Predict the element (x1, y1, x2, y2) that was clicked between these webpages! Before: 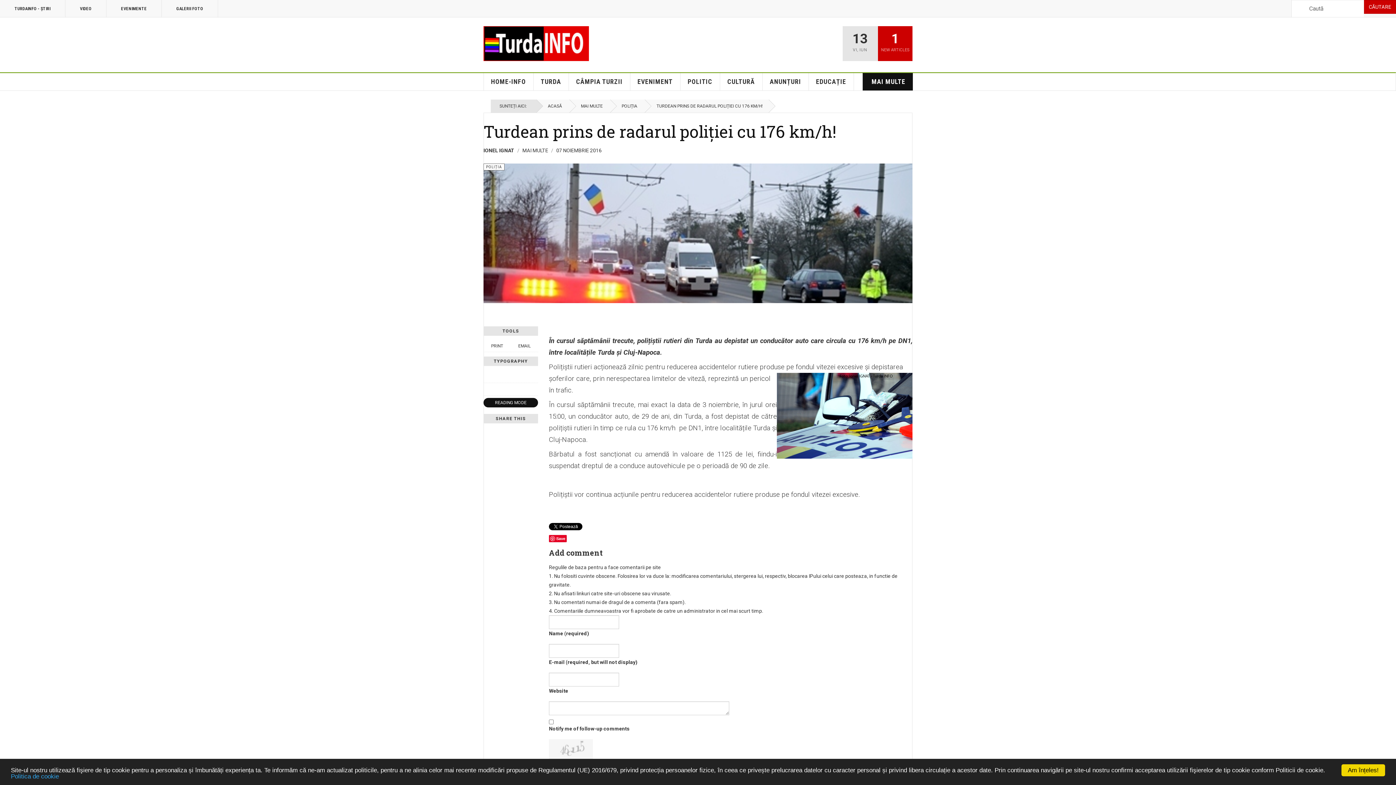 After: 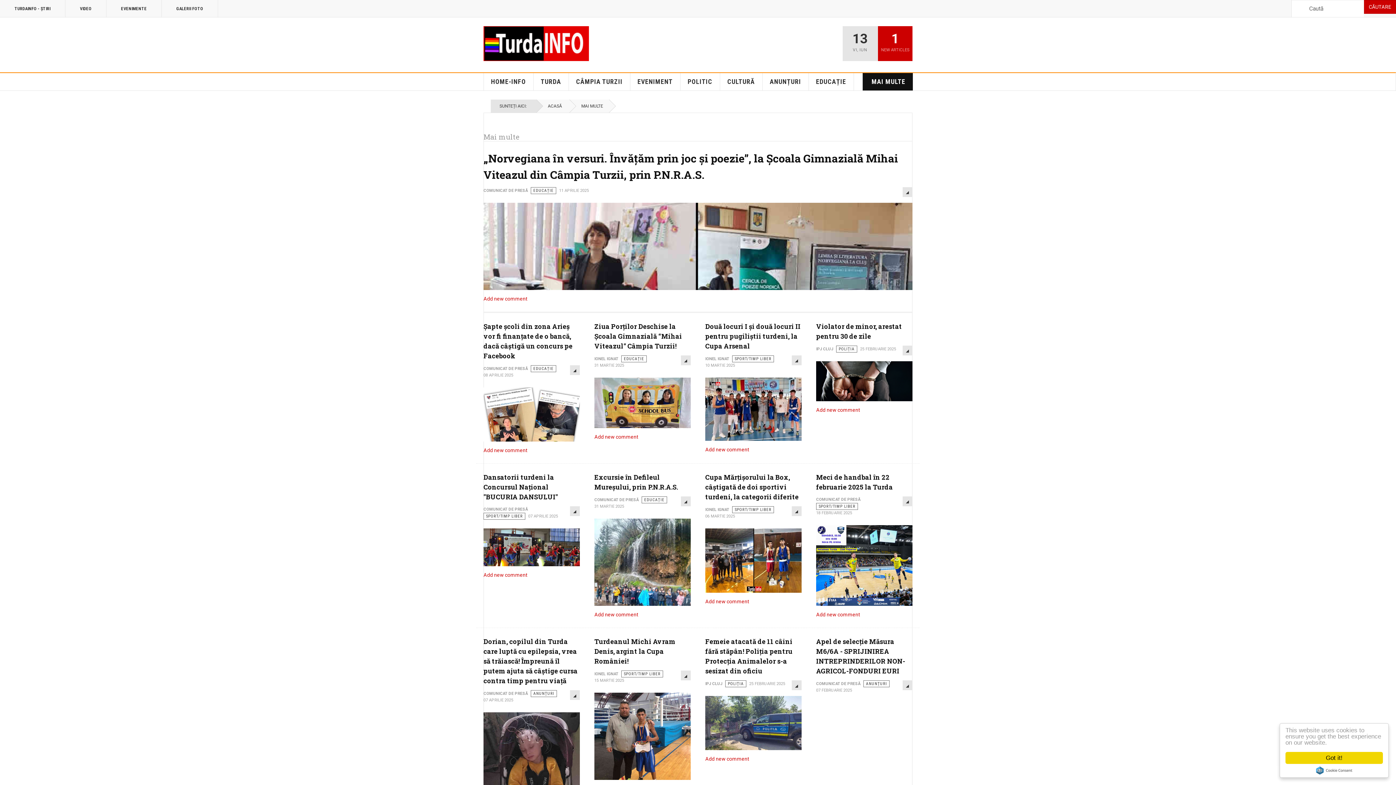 Action: label: MAI MULTE bbox: (569, 99, 610, 112)